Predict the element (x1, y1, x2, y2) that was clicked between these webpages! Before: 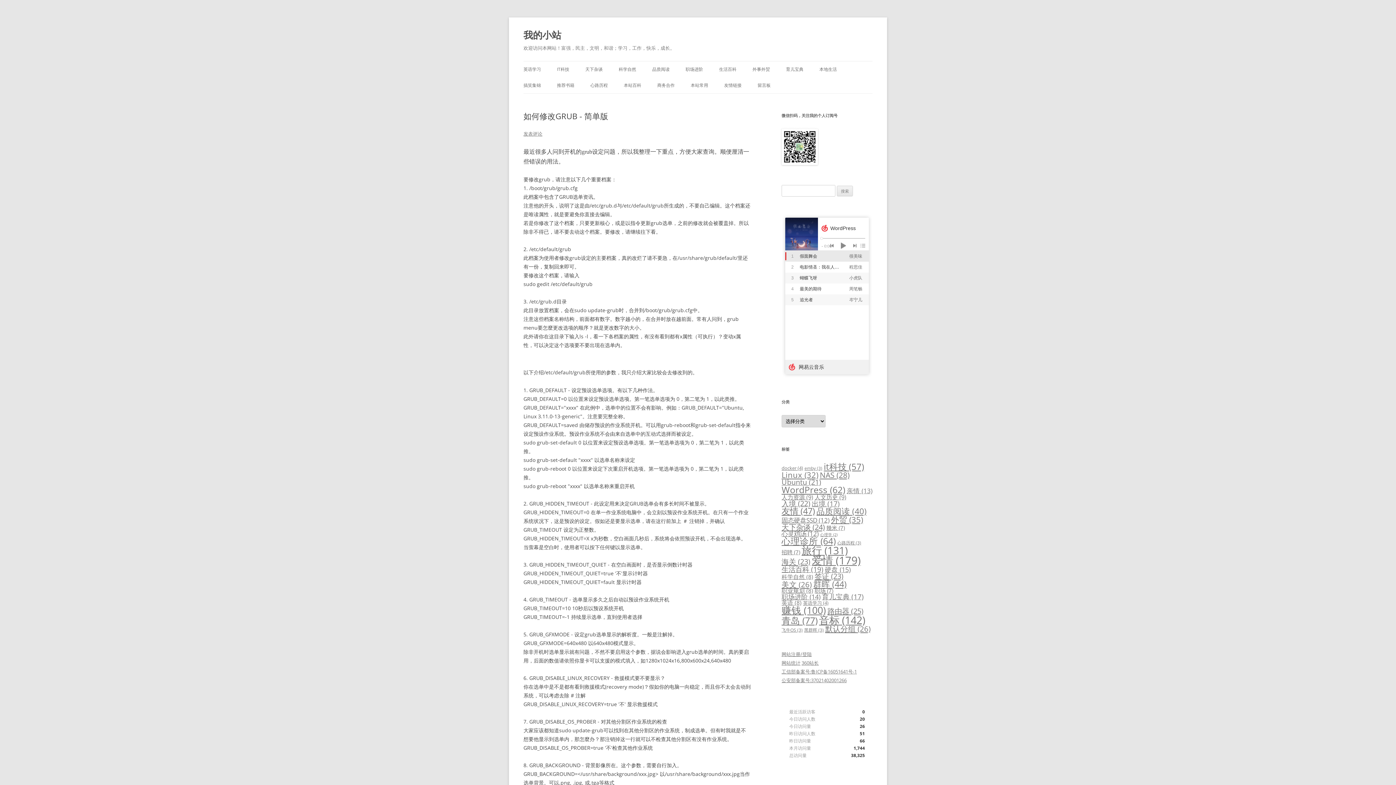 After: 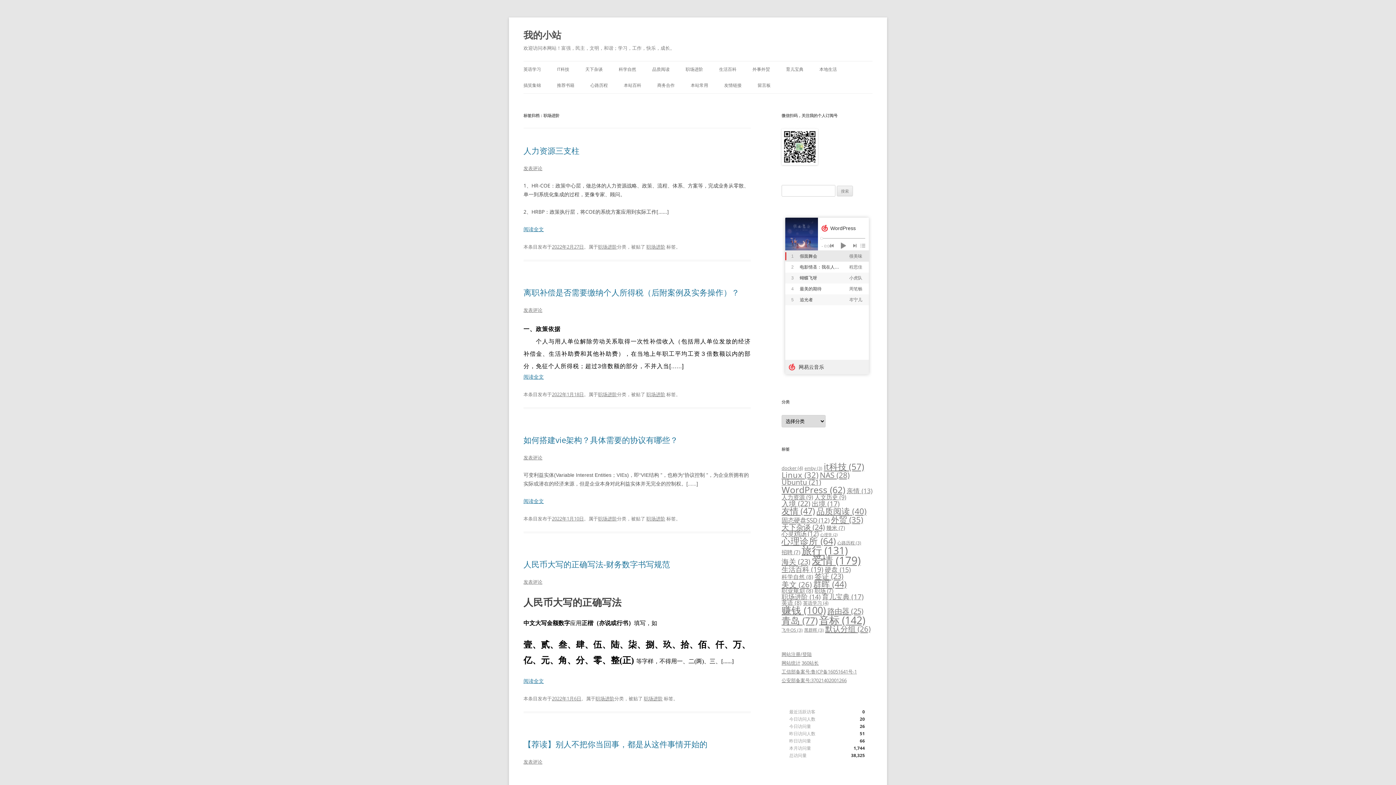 Action: bbox: (781, 592, 820, 601) label: 职场进阶 (14 项)